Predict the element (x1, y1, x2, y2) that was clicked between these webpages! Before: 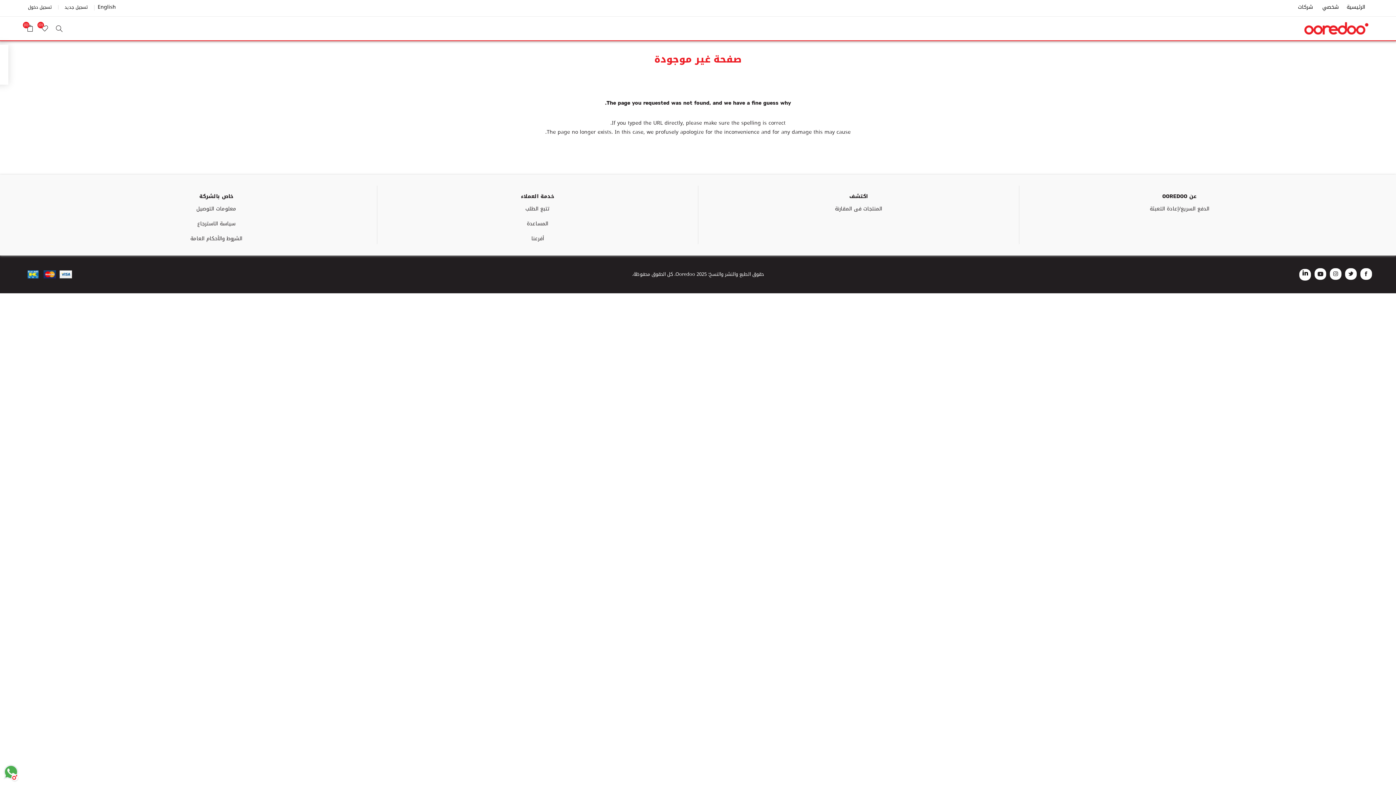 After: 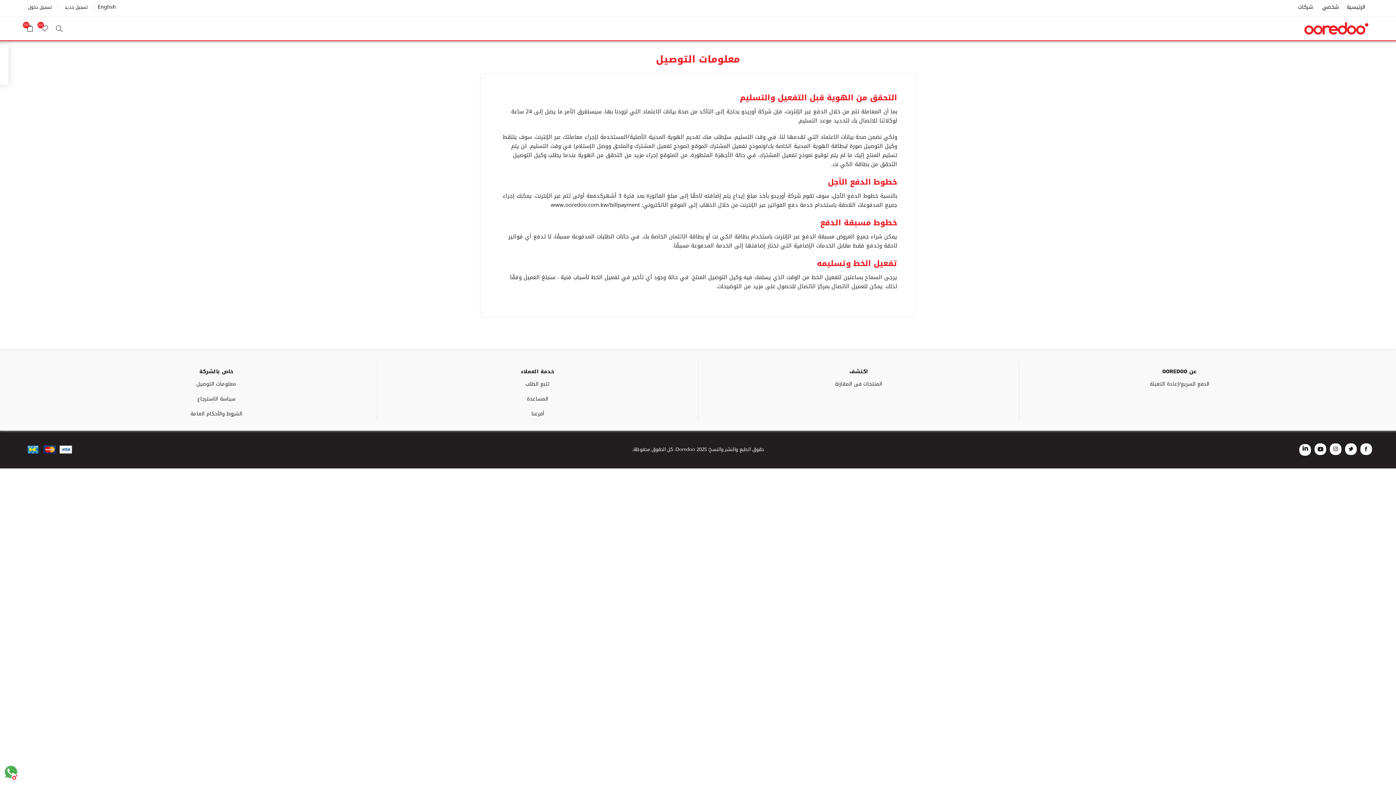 Action: label: معلومات التوصيل bbox: (196, 201, 236, 216)